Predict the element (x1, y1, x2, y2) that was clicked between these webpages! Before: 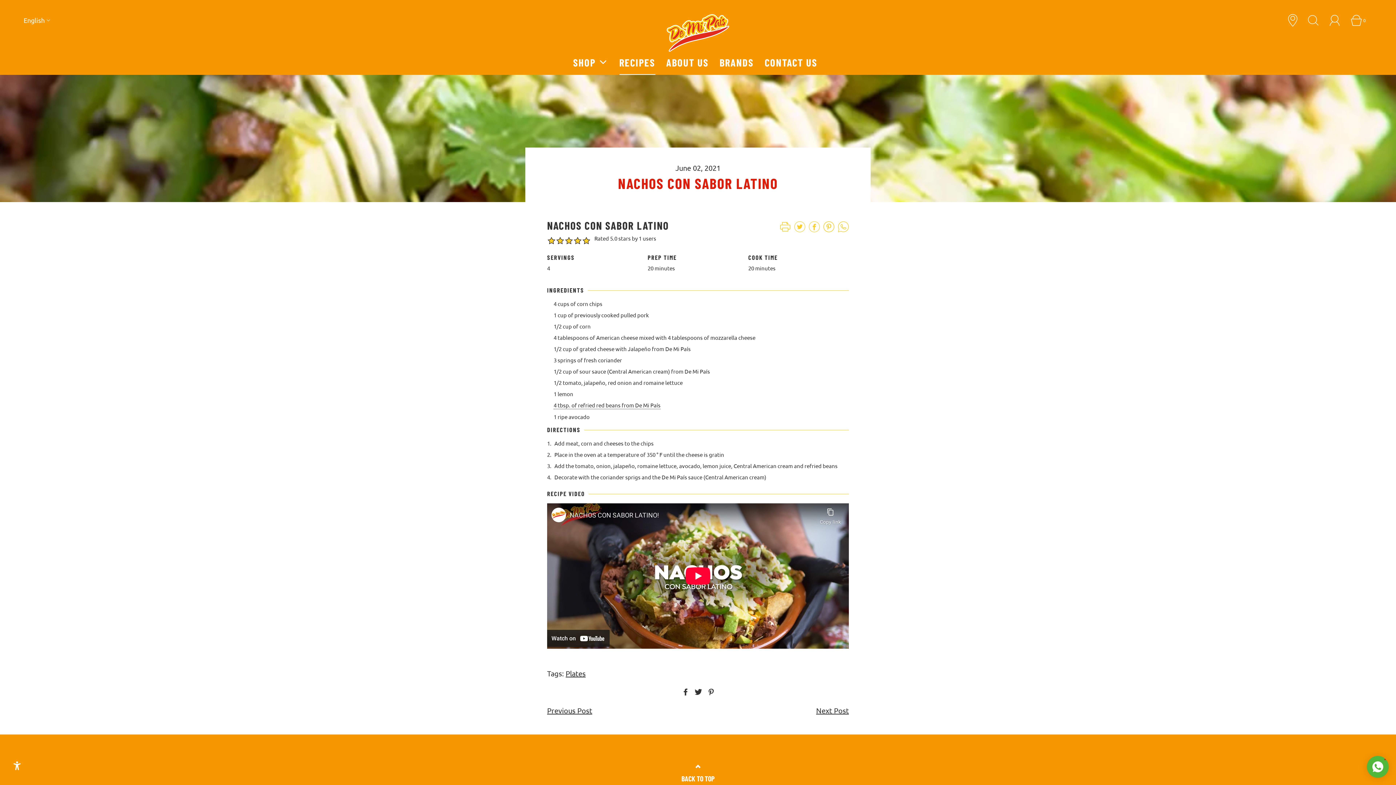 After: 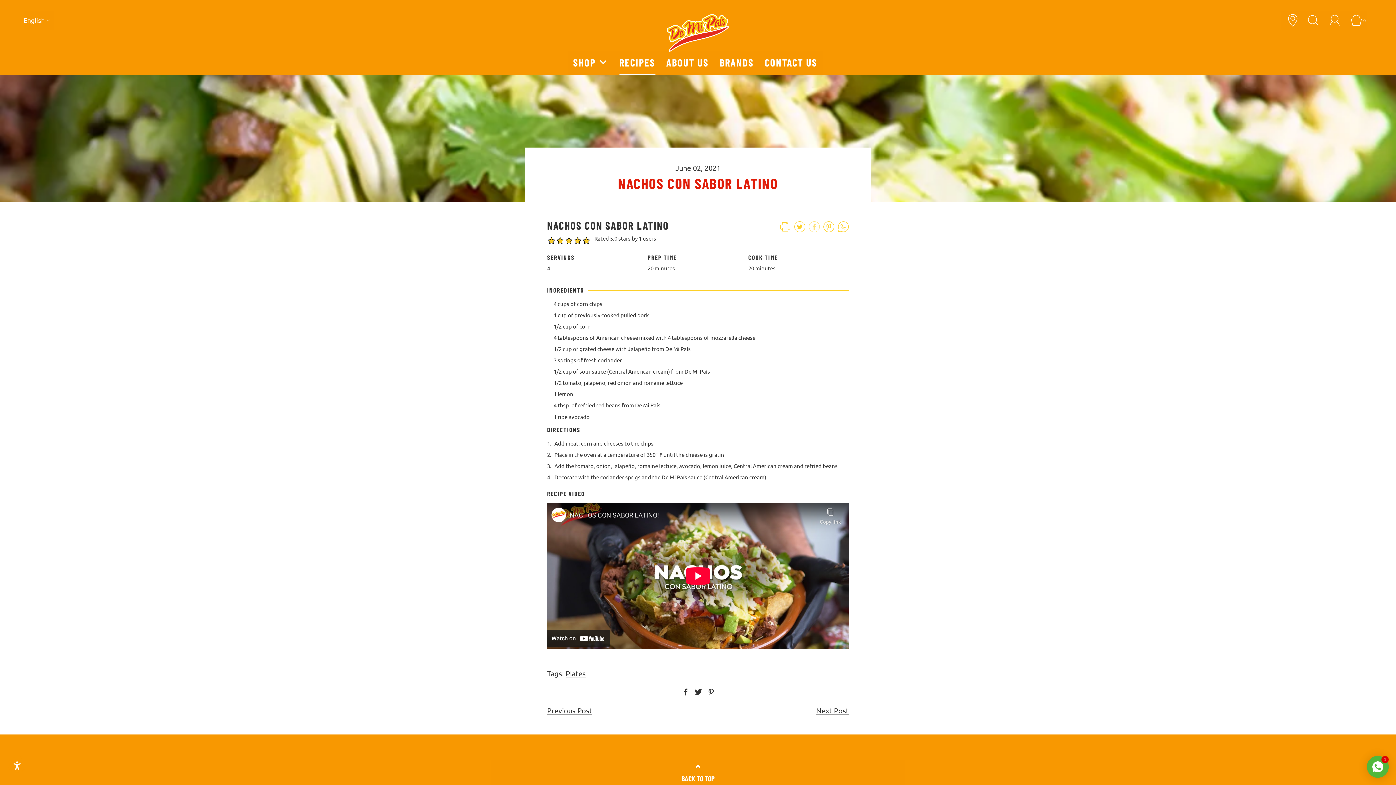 Action: bbox: (809, 222, 820, 229) label: Share on Facebook